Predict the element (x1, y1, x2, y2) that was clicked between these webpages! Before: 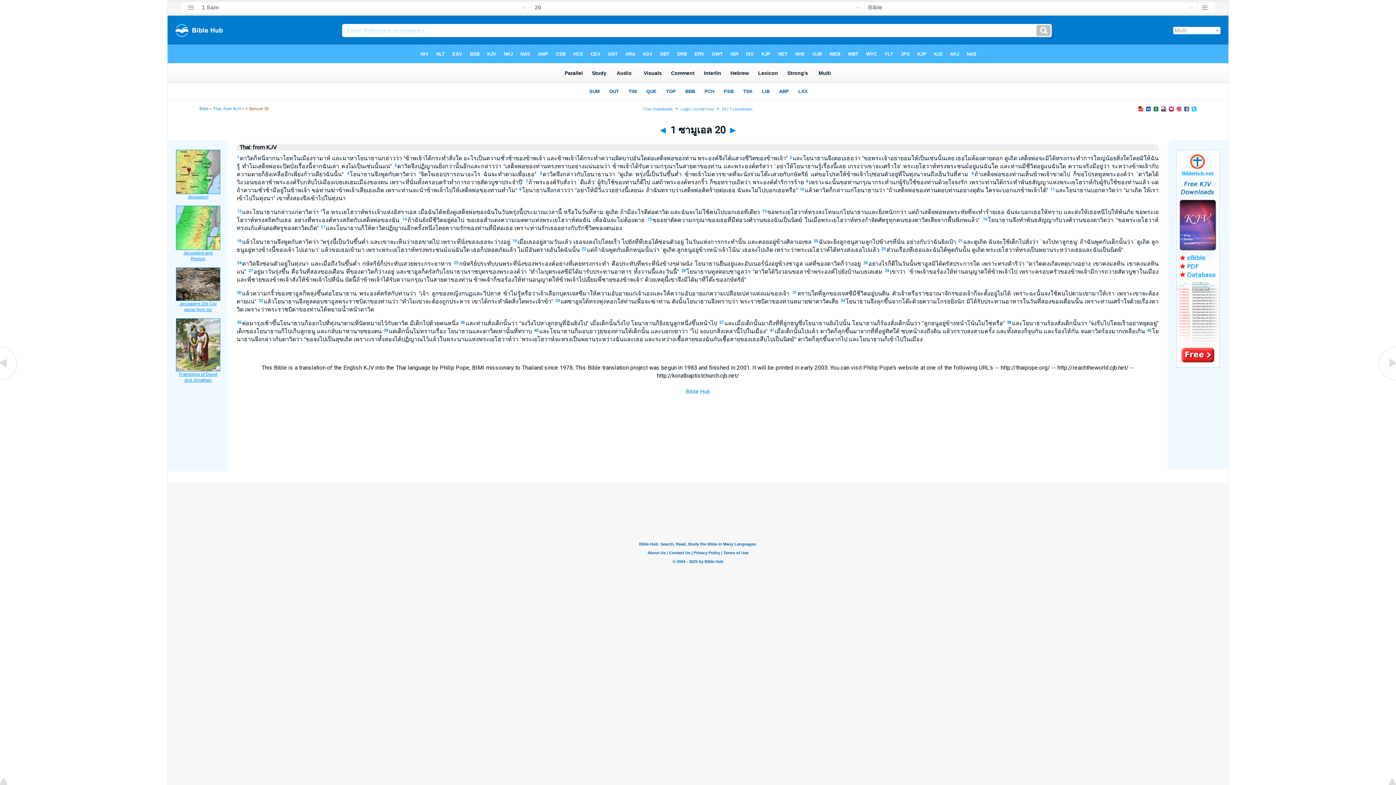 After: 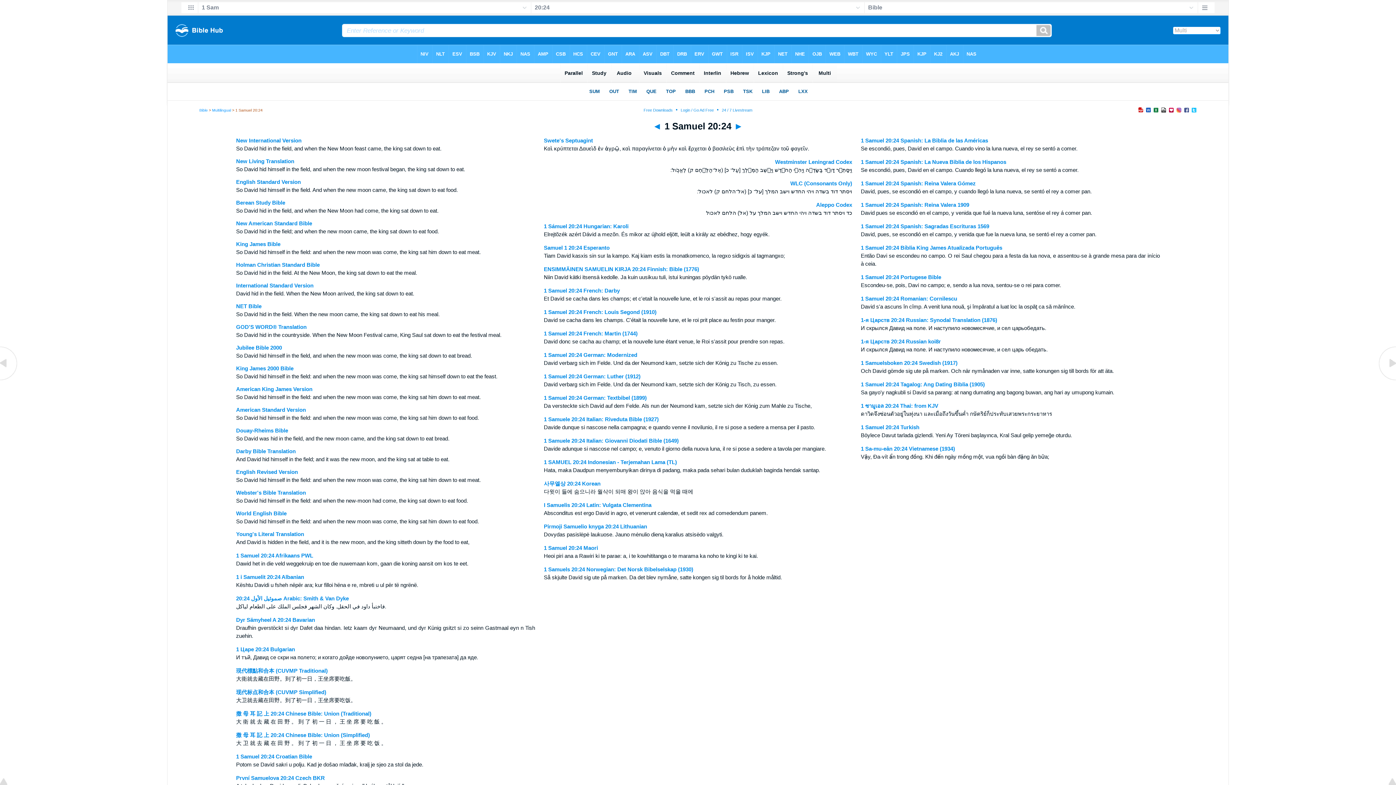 Action: bbox: (237, 260, 241, 265) label: 24